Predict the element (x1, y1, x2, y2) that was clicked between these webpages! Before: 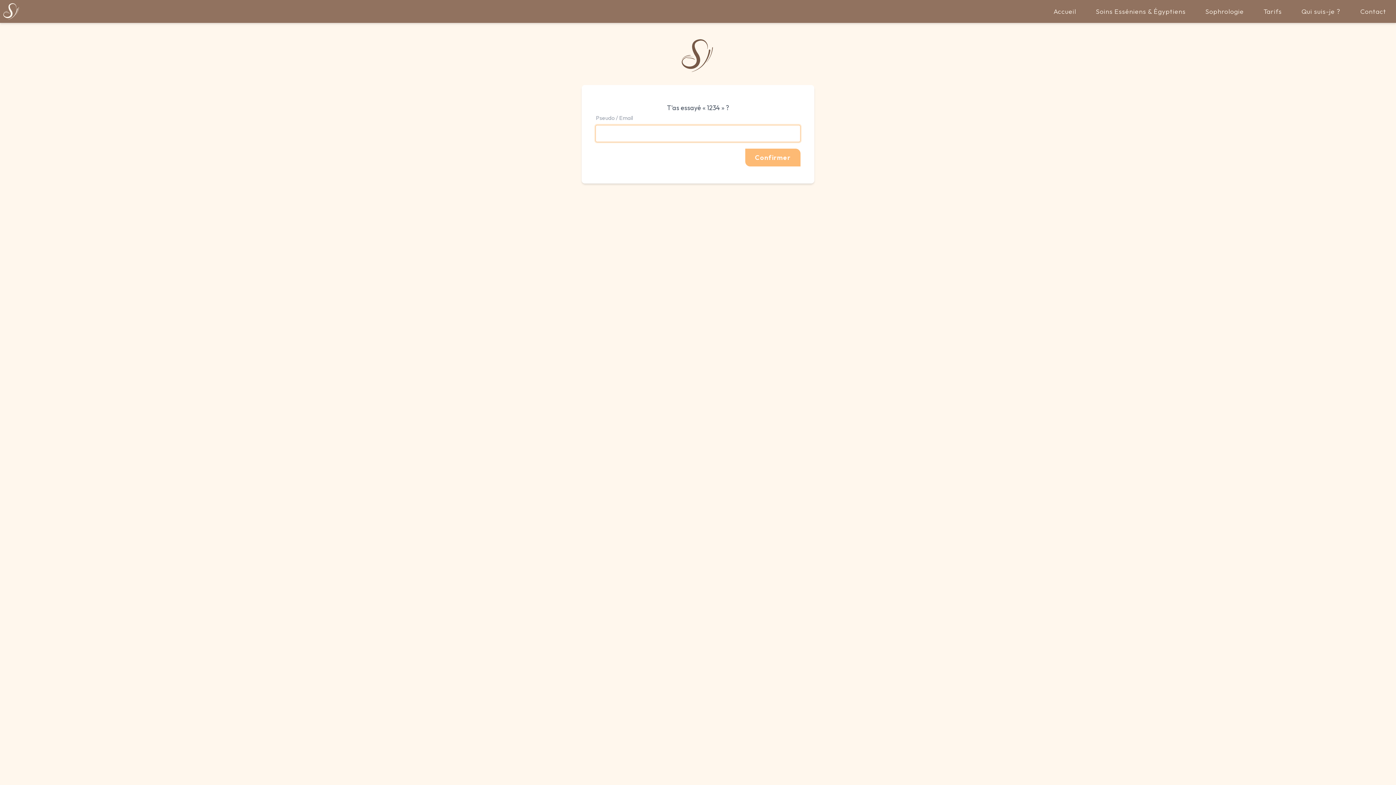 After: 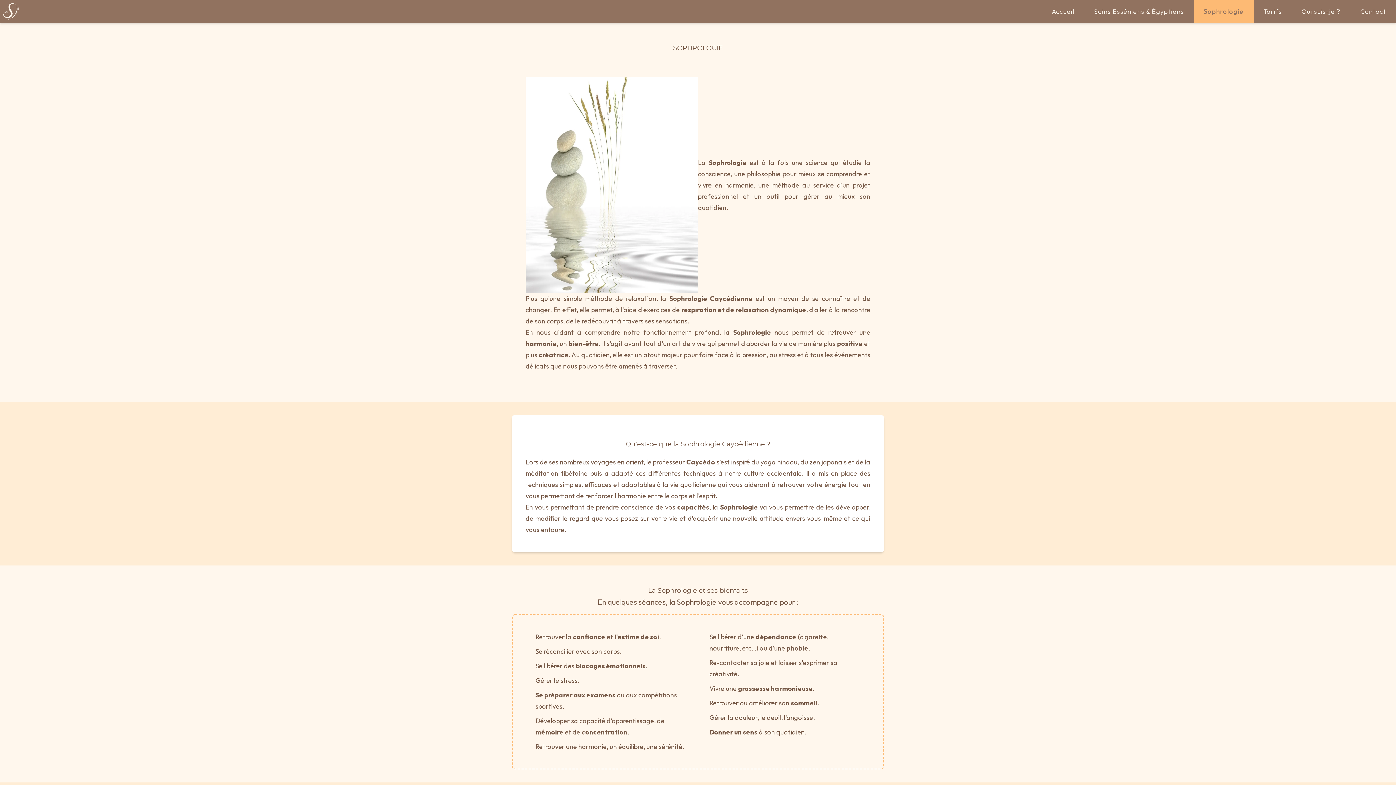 Action: bbox: (1195, 0, 1254, 22) label: Sophrologie